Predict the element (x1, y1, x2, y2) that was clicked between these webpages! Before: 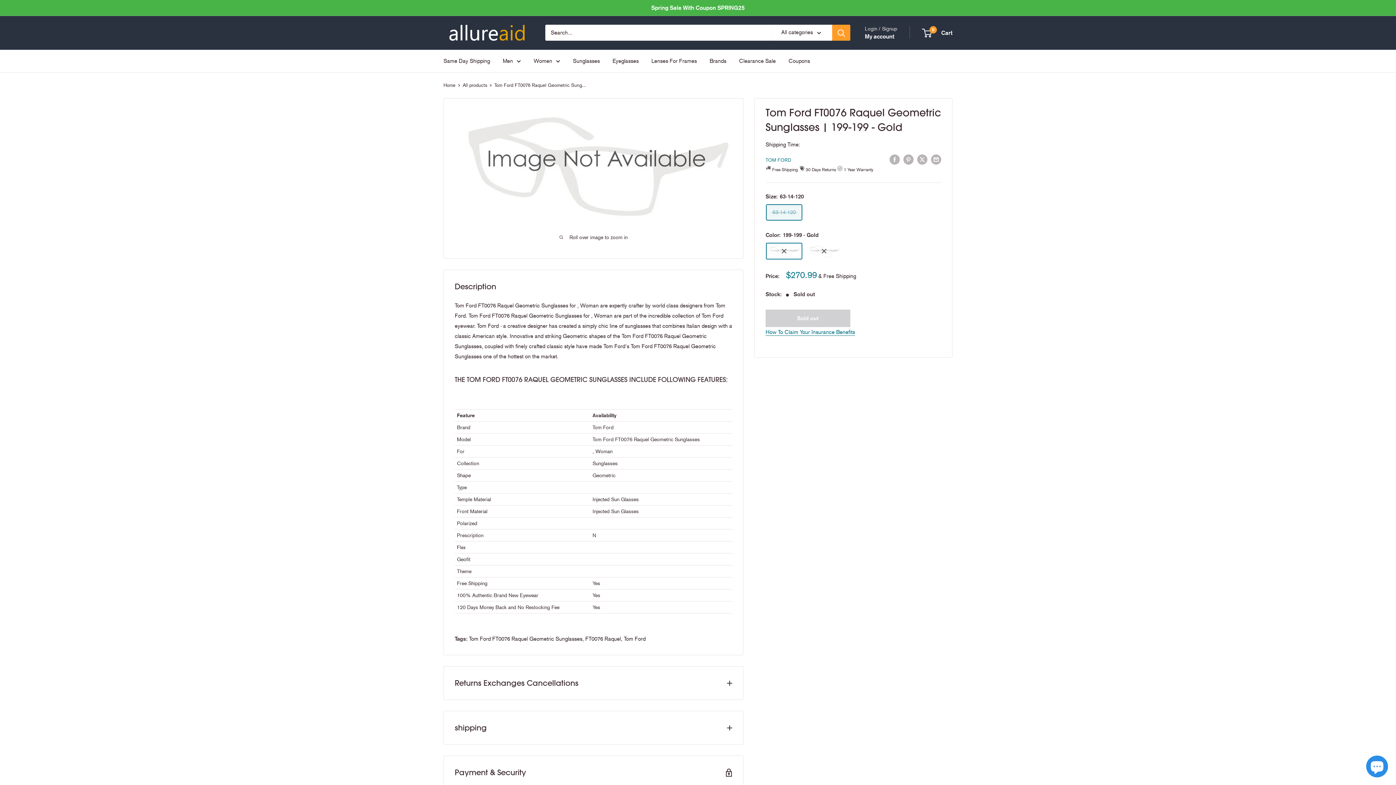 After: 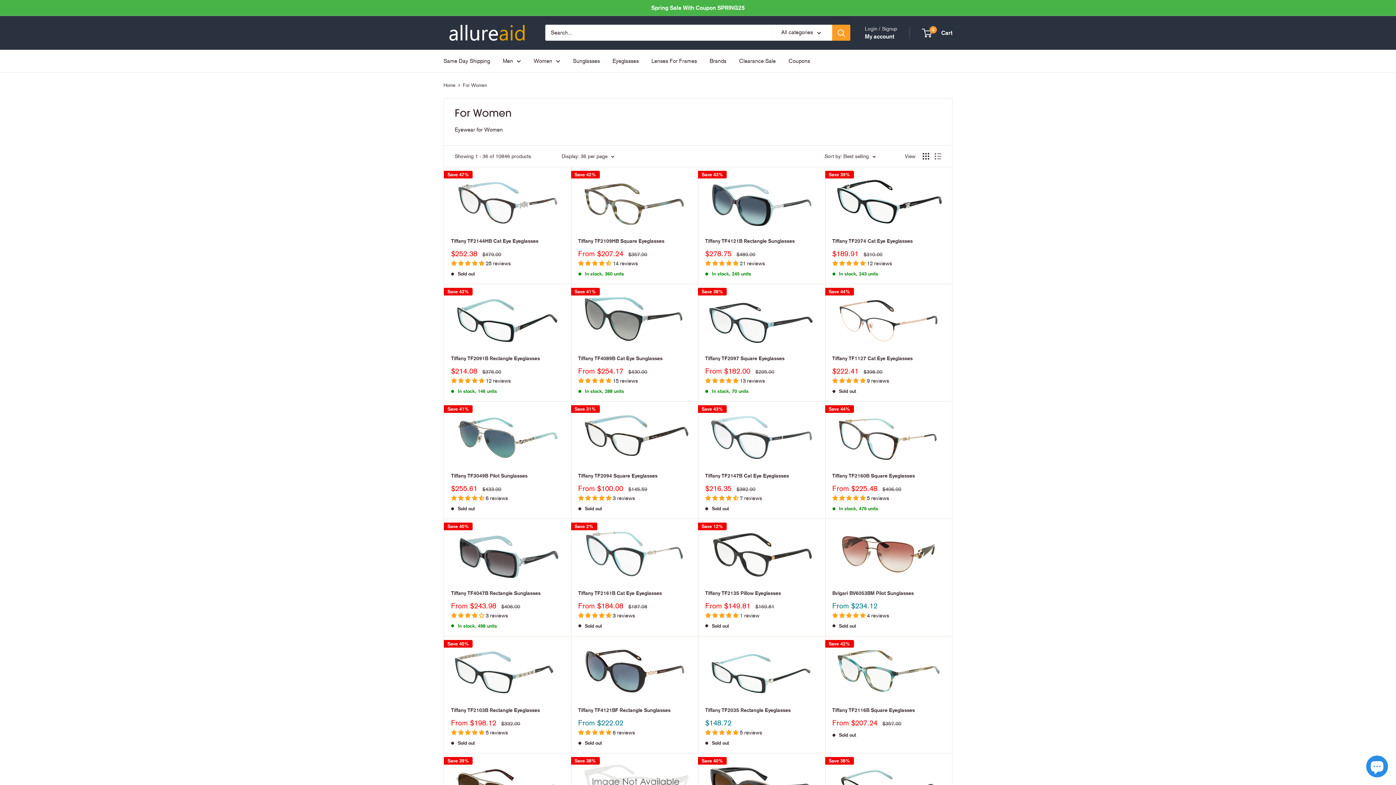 Action: label: Women bbox: (533, 55, 560, 66)